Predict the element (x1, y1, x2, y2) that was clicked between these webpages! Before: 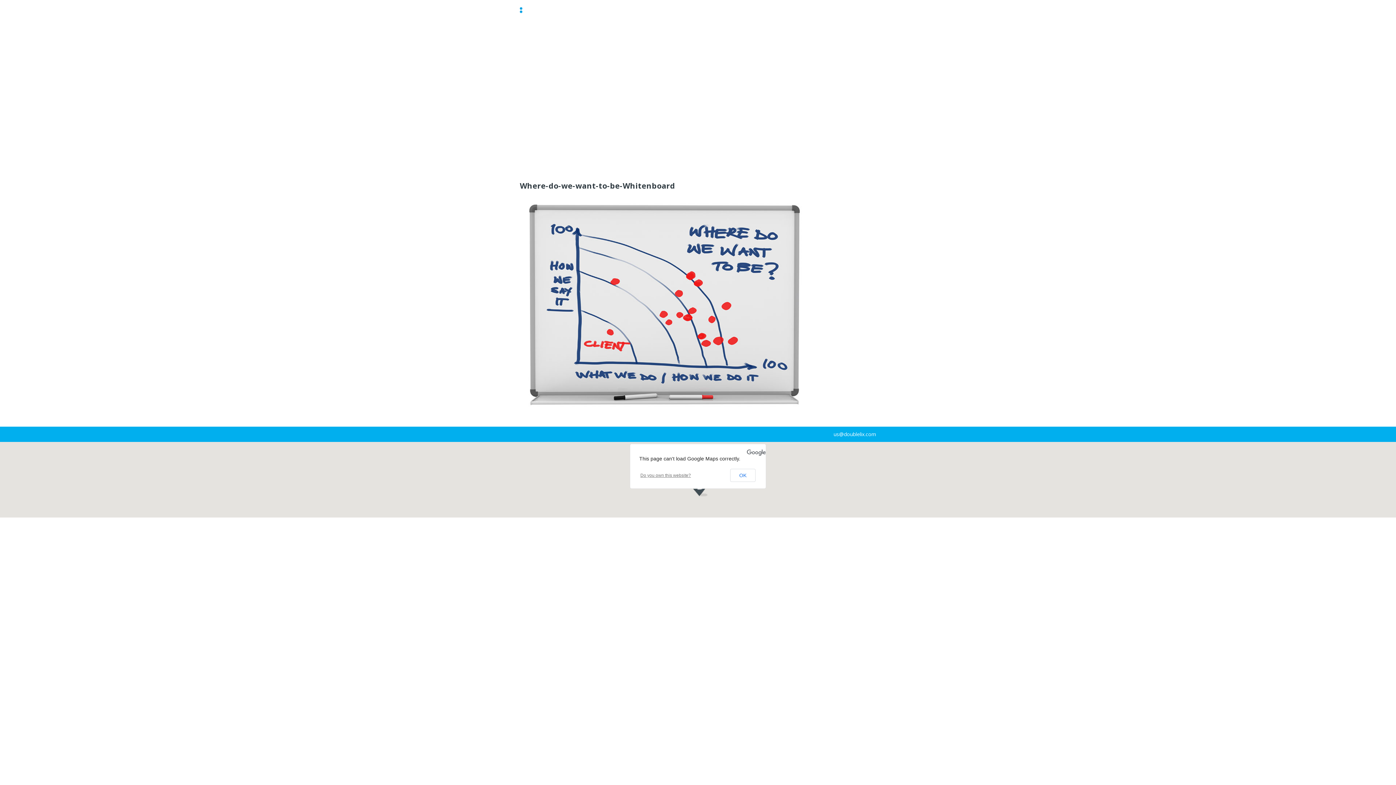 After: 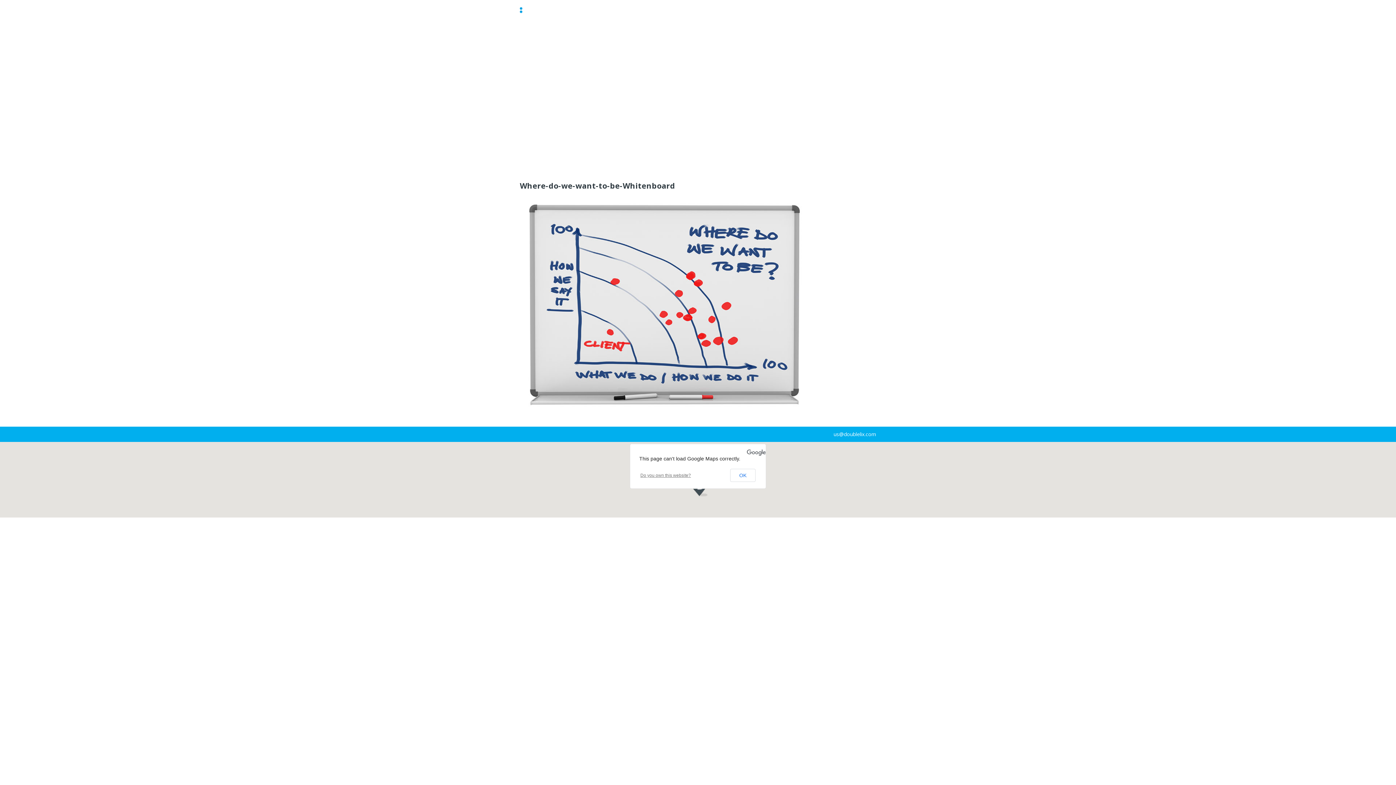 Action: bbox: (640, 473, 691, 478) label: Do you own this website?